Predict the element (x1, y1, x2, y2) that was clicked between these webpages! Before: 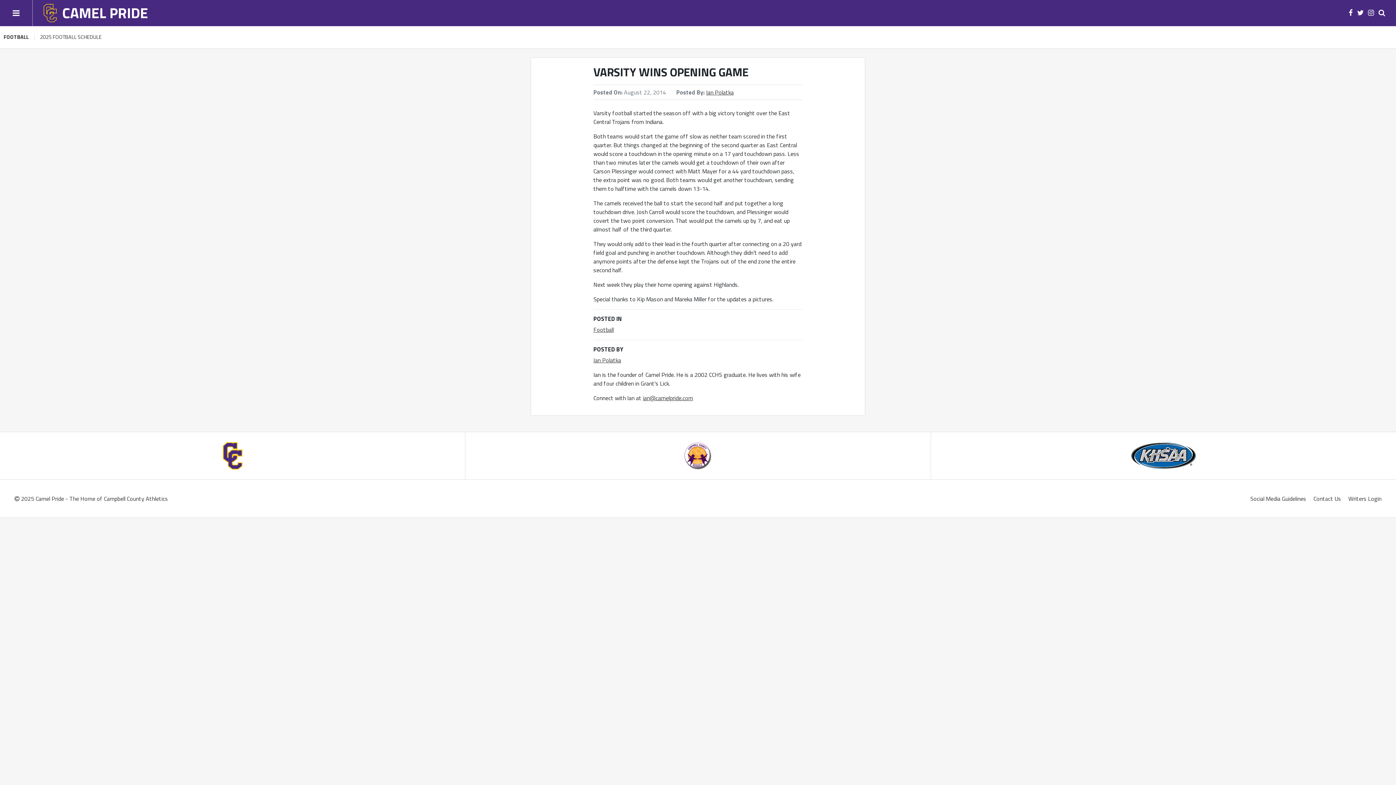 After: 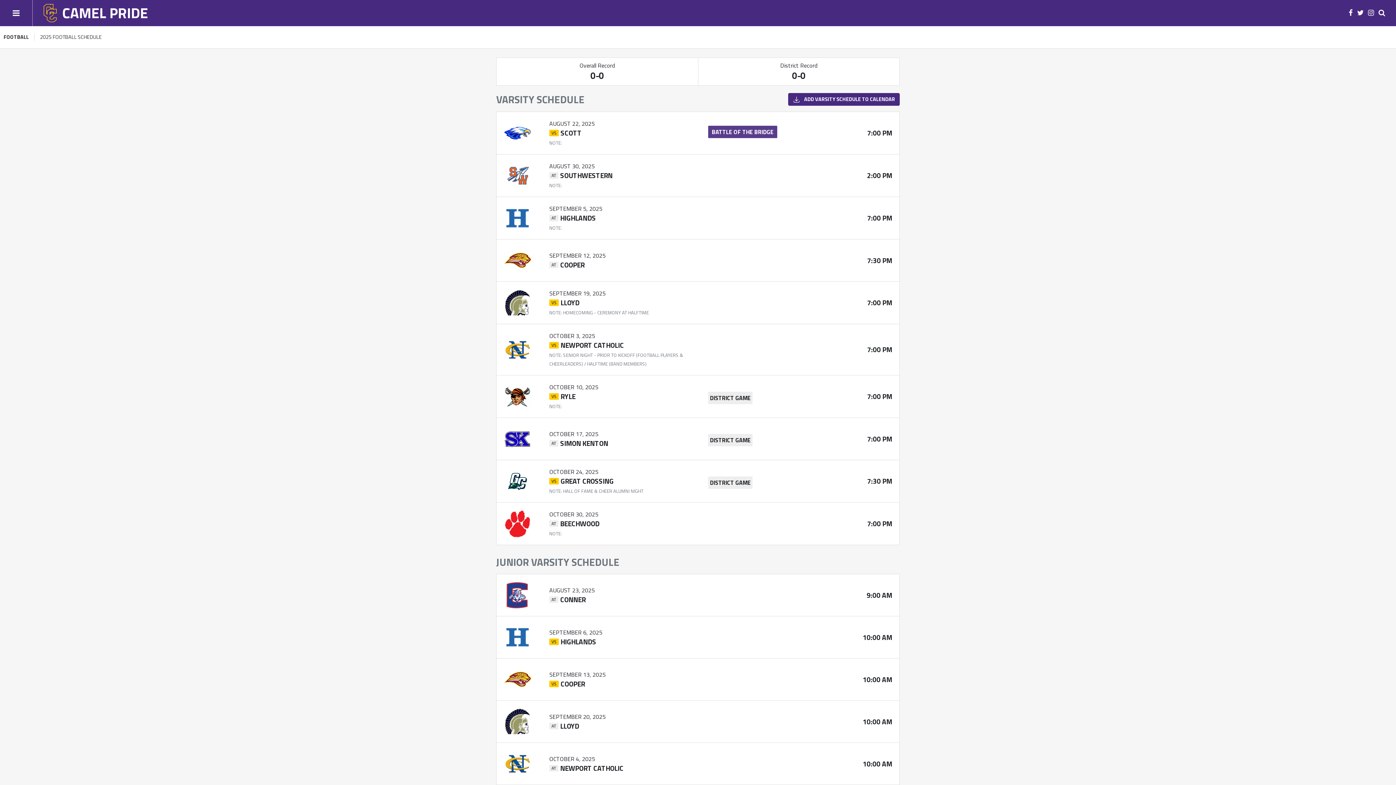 Action: bbox: (40, 33, 101, 41) label: 2025 FOOTBALL SCHEDULE